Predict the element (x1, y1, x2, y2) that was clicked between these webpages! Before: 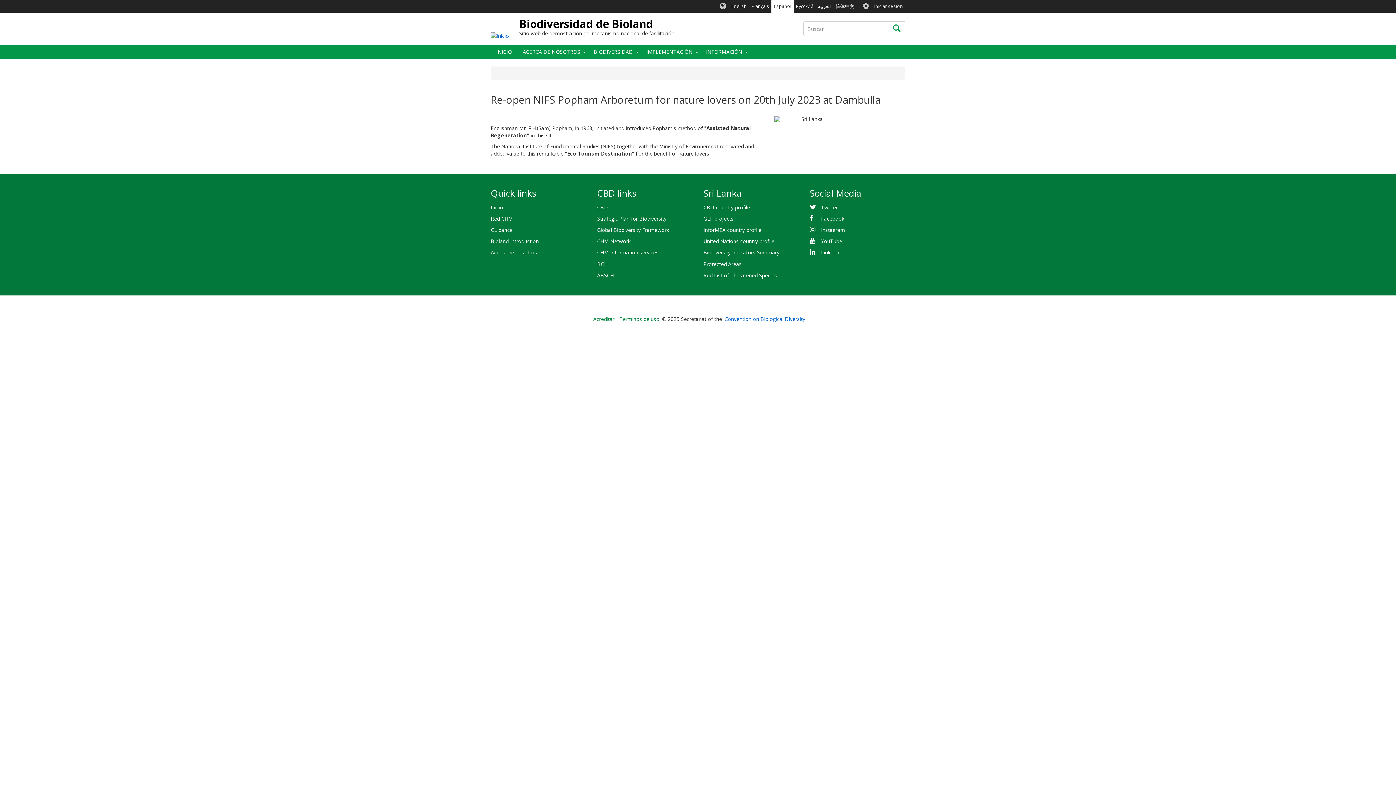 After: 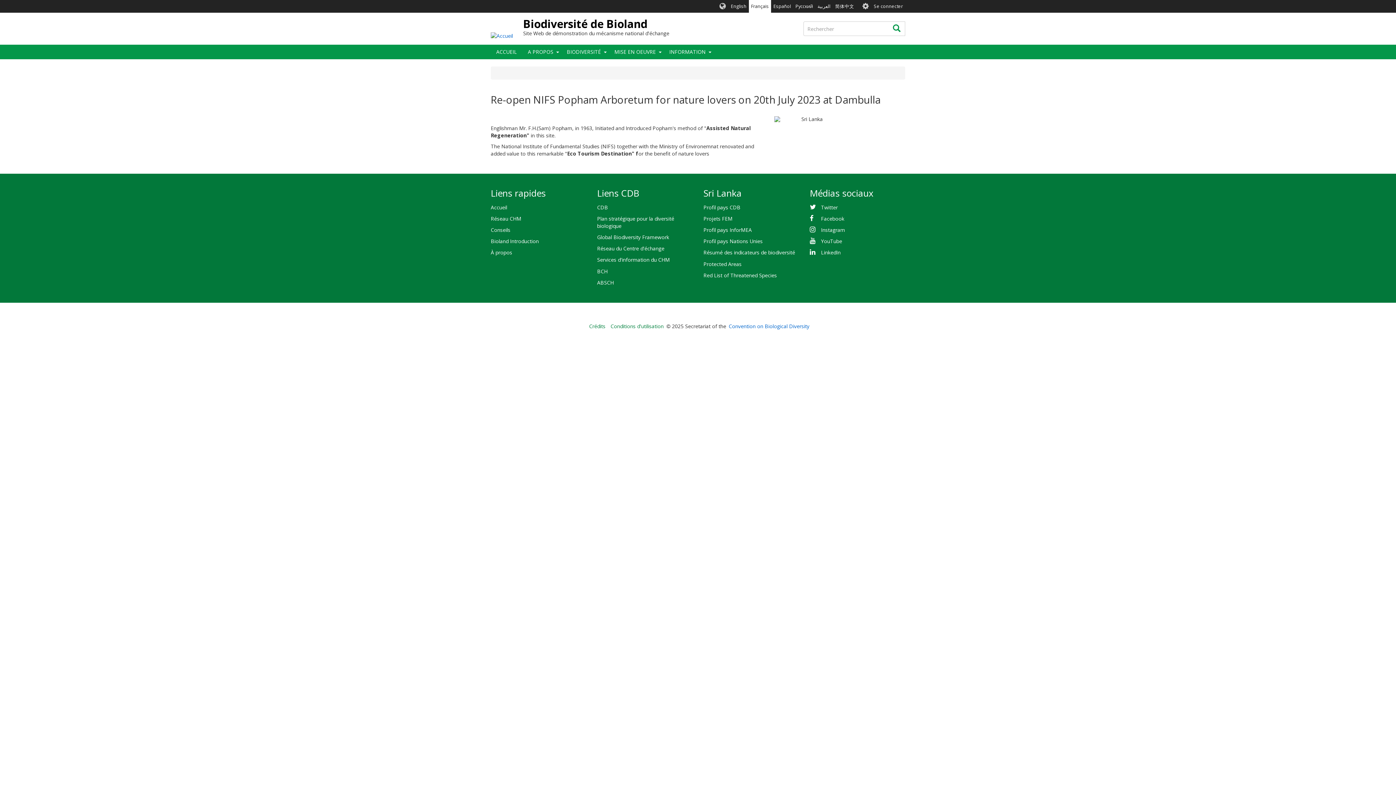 Action: bbox: (749, 0, 771, 12) label: Français